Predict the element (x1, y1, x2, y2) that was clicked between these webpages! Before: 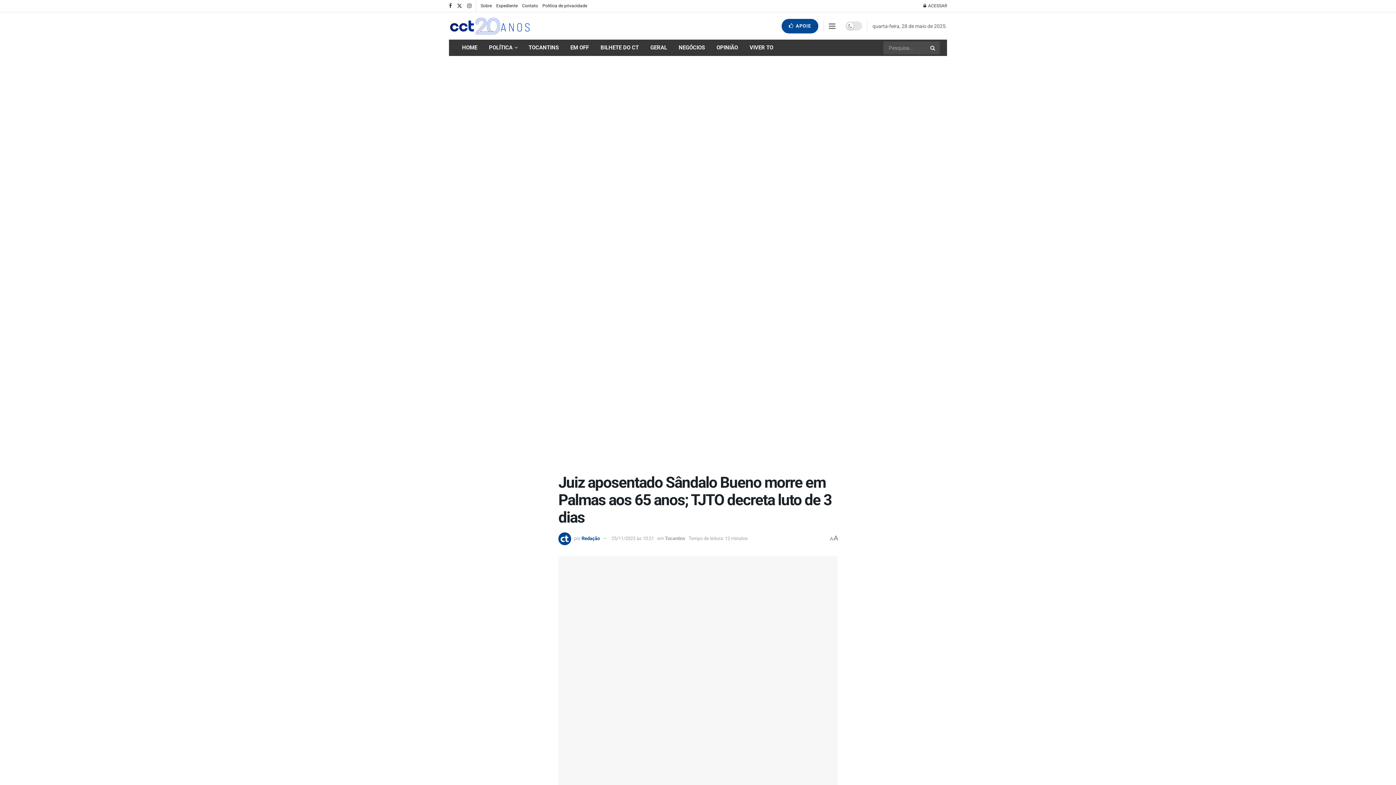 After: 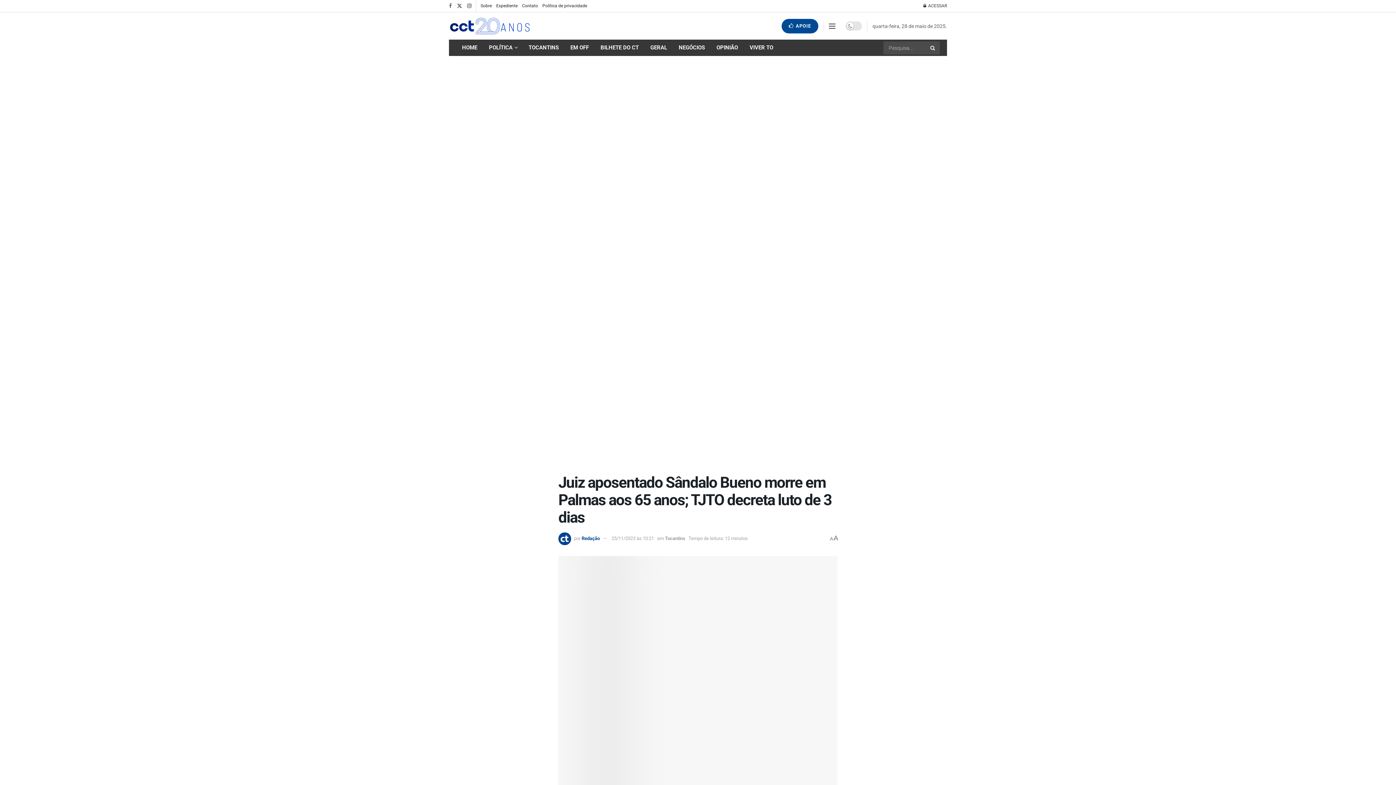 Action: bbox: (449, 0, 452, 12) label: Find us on Facebook